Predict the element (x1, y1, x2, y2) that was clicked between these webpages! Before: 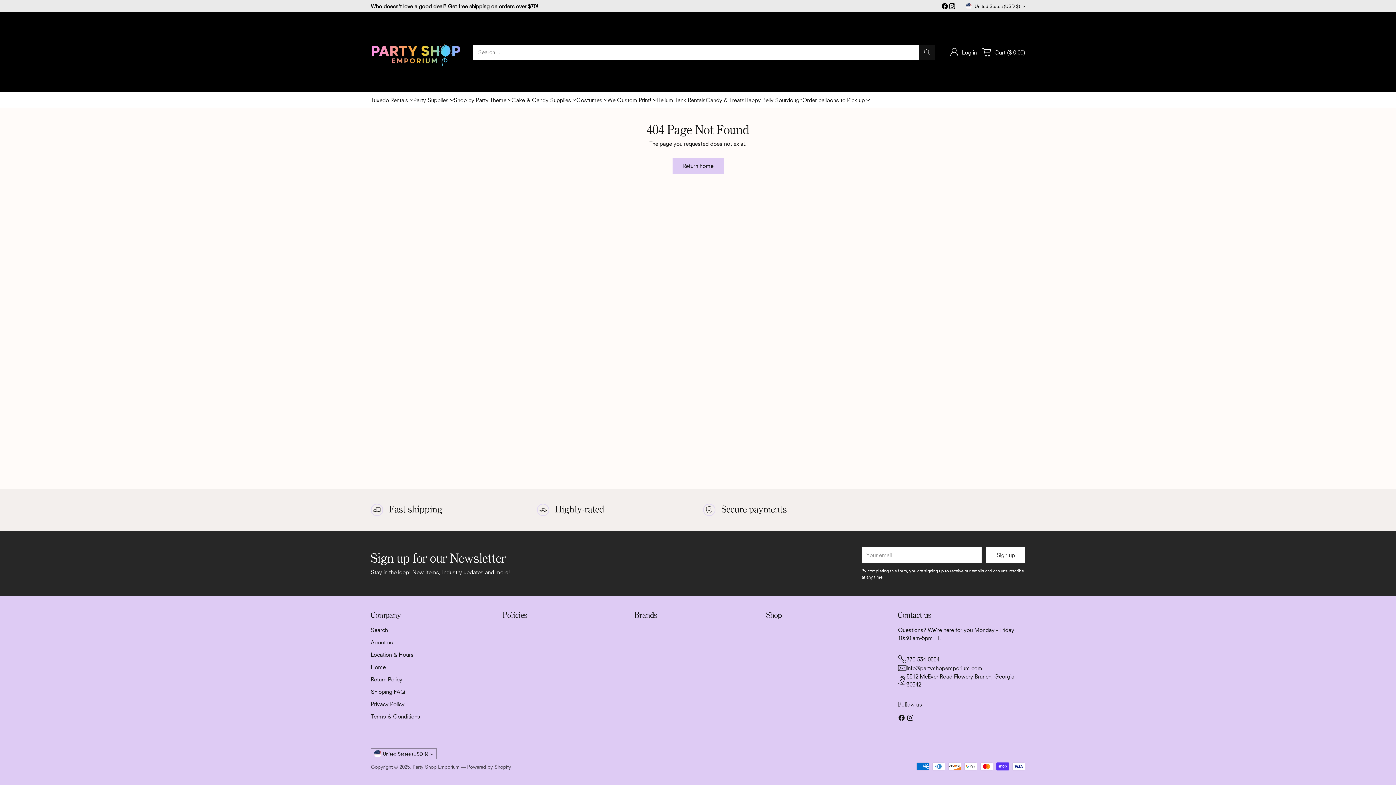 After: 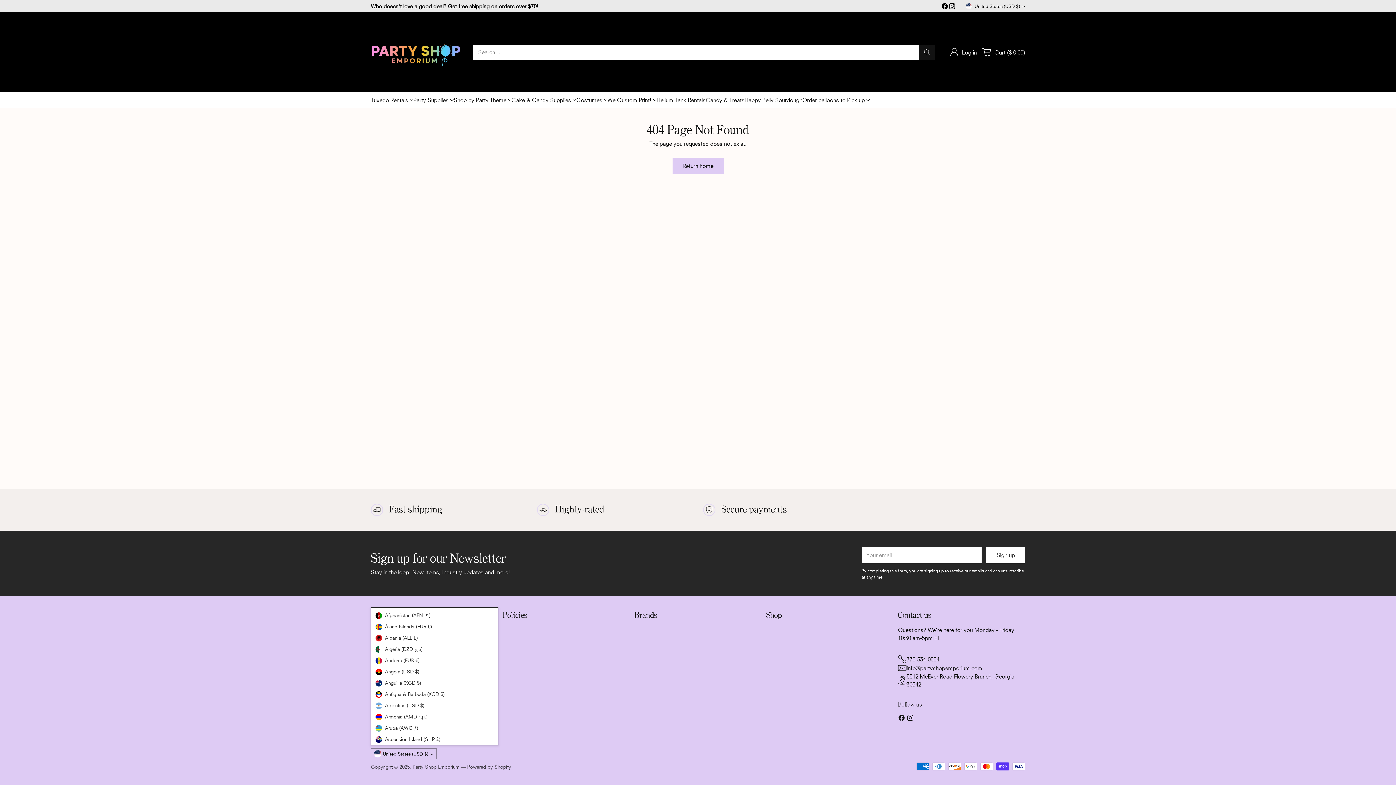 Action: bbox: (370, 748, 436, 759) label: United States (USD $)